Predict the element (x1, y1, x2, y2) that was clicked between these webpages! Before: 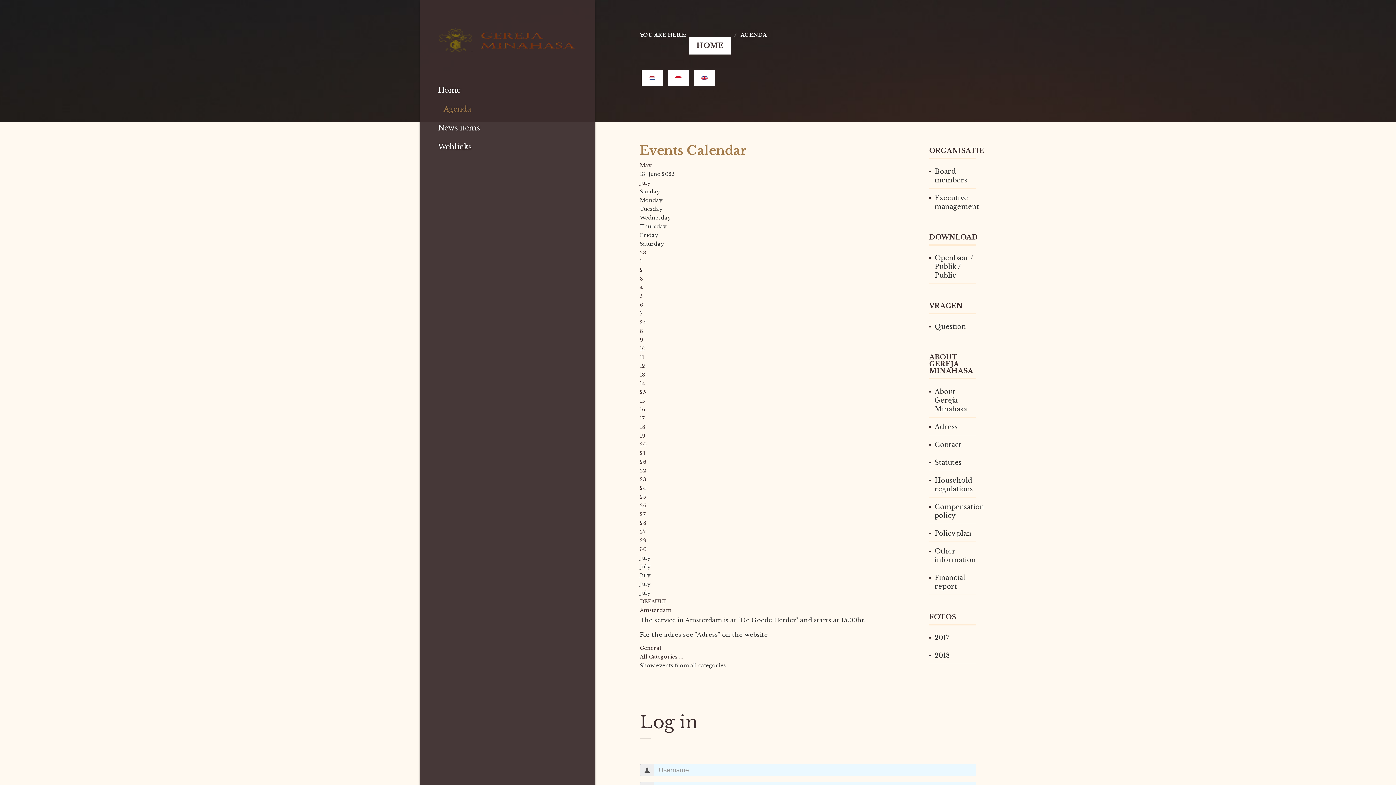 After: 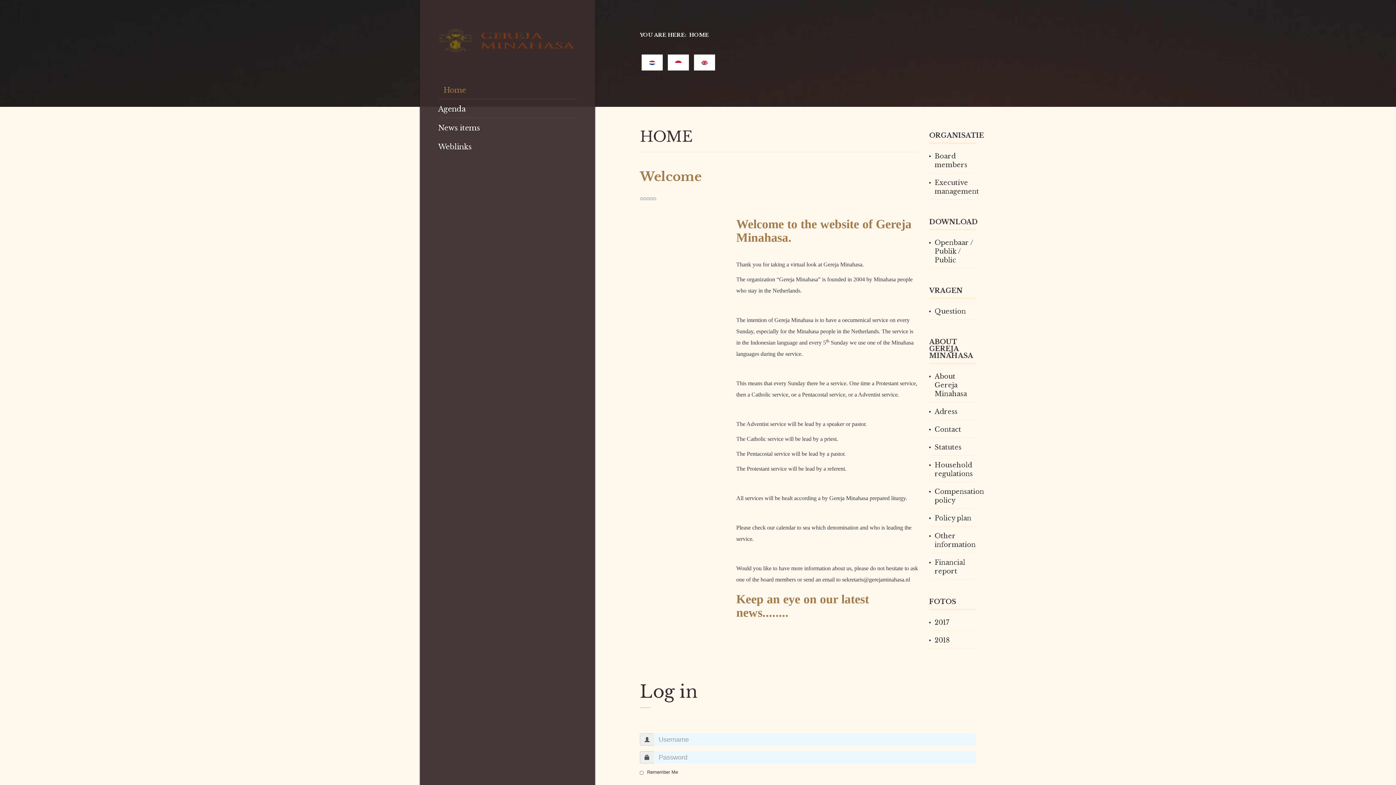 Action: bbox: (438, 36, 577, 43)